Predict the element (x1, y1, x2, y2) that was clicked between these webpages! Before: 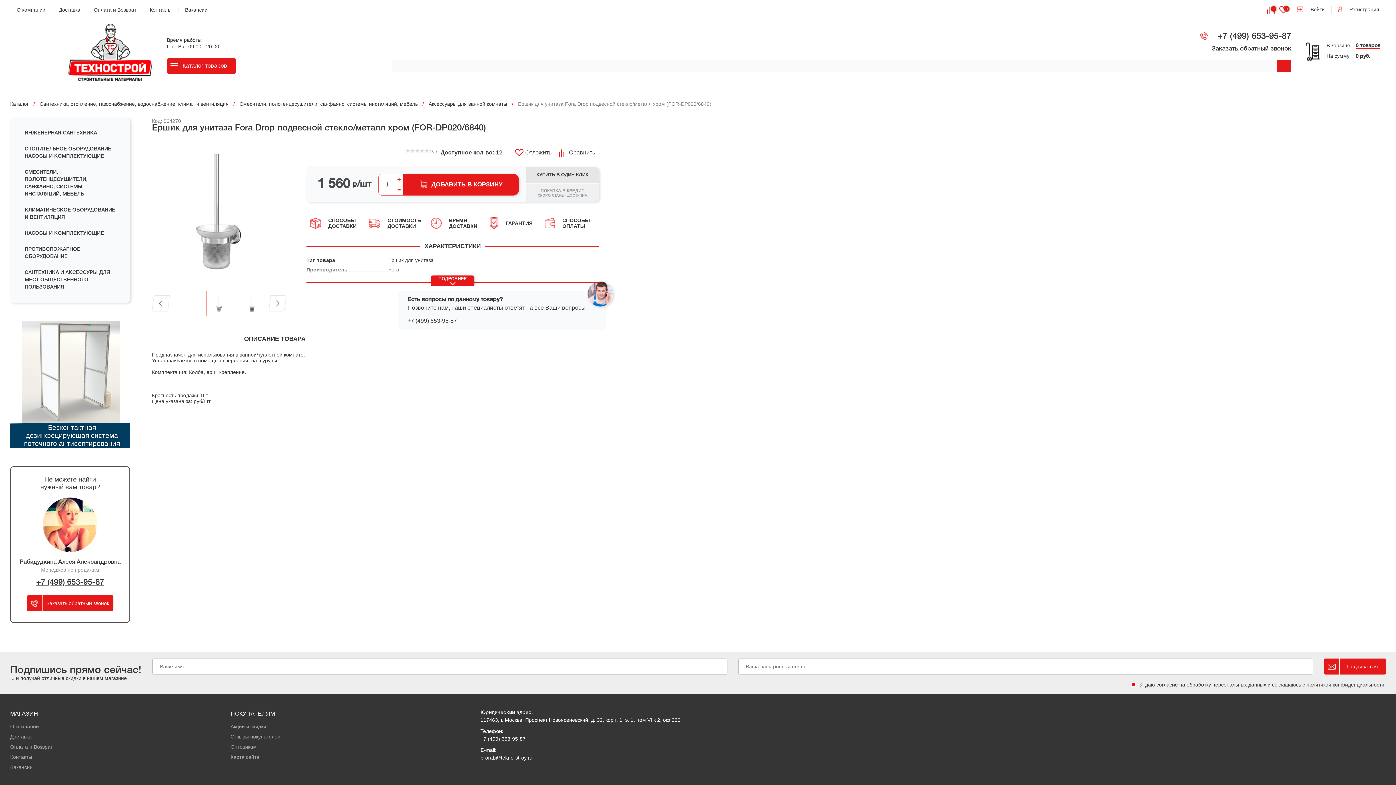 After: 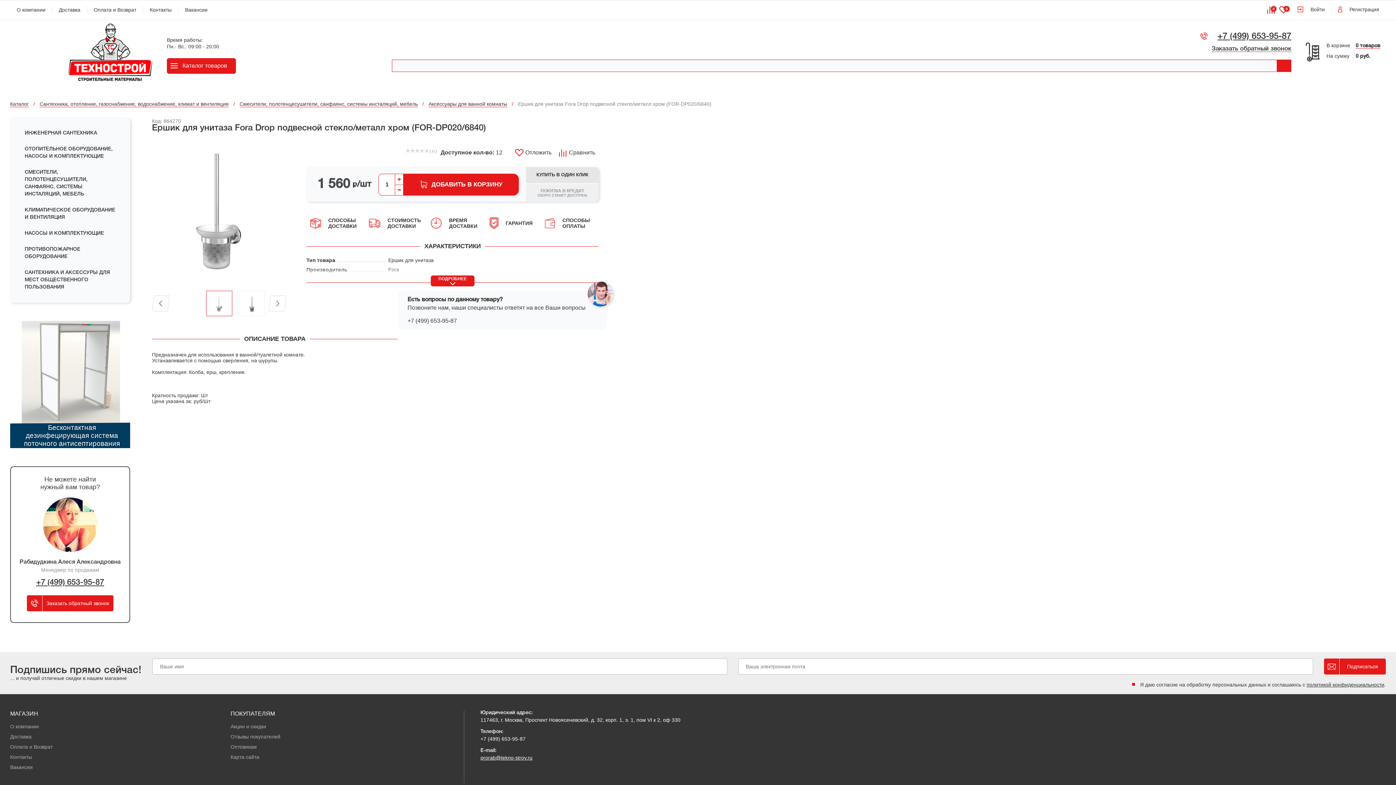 Action: bbox: (480, 736, 525, 742) label: +7 (499) 653-95-87